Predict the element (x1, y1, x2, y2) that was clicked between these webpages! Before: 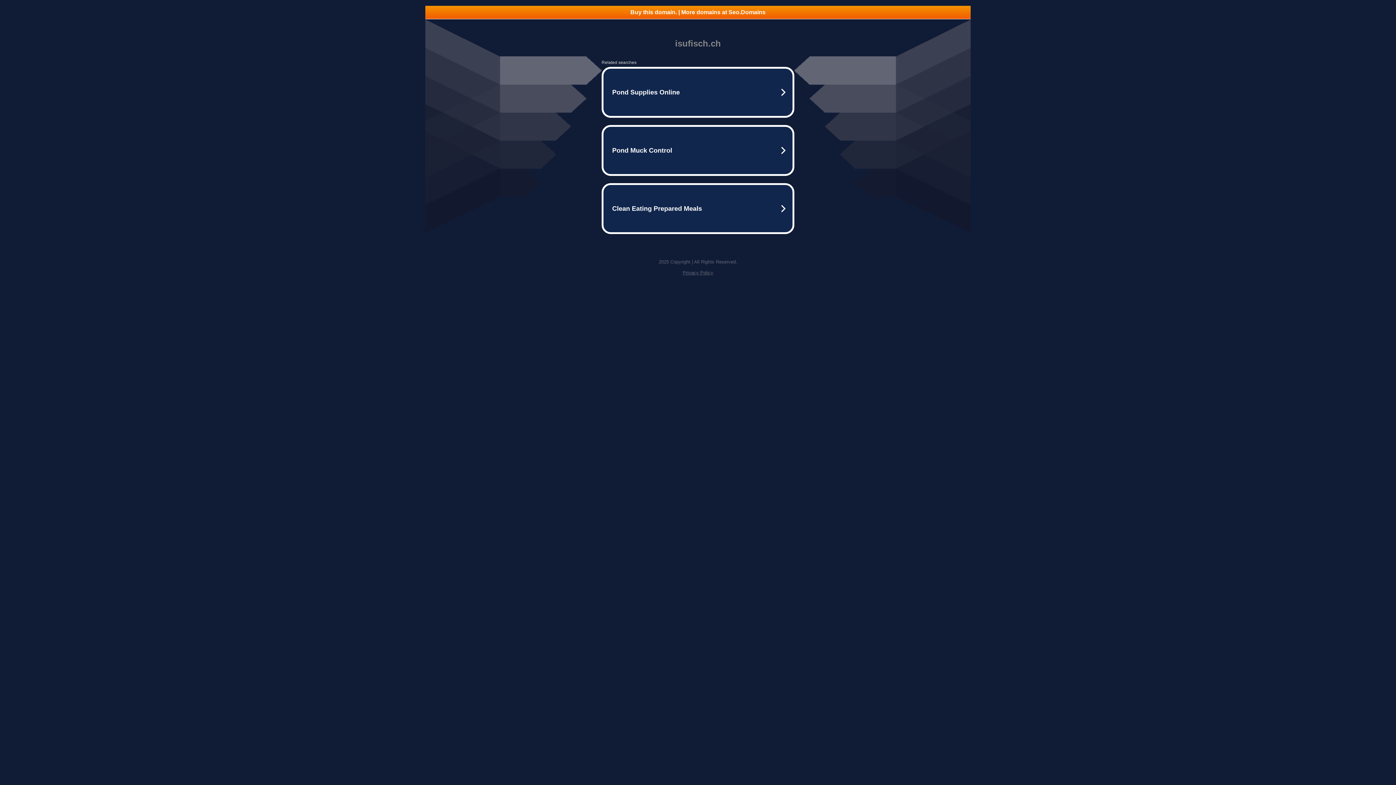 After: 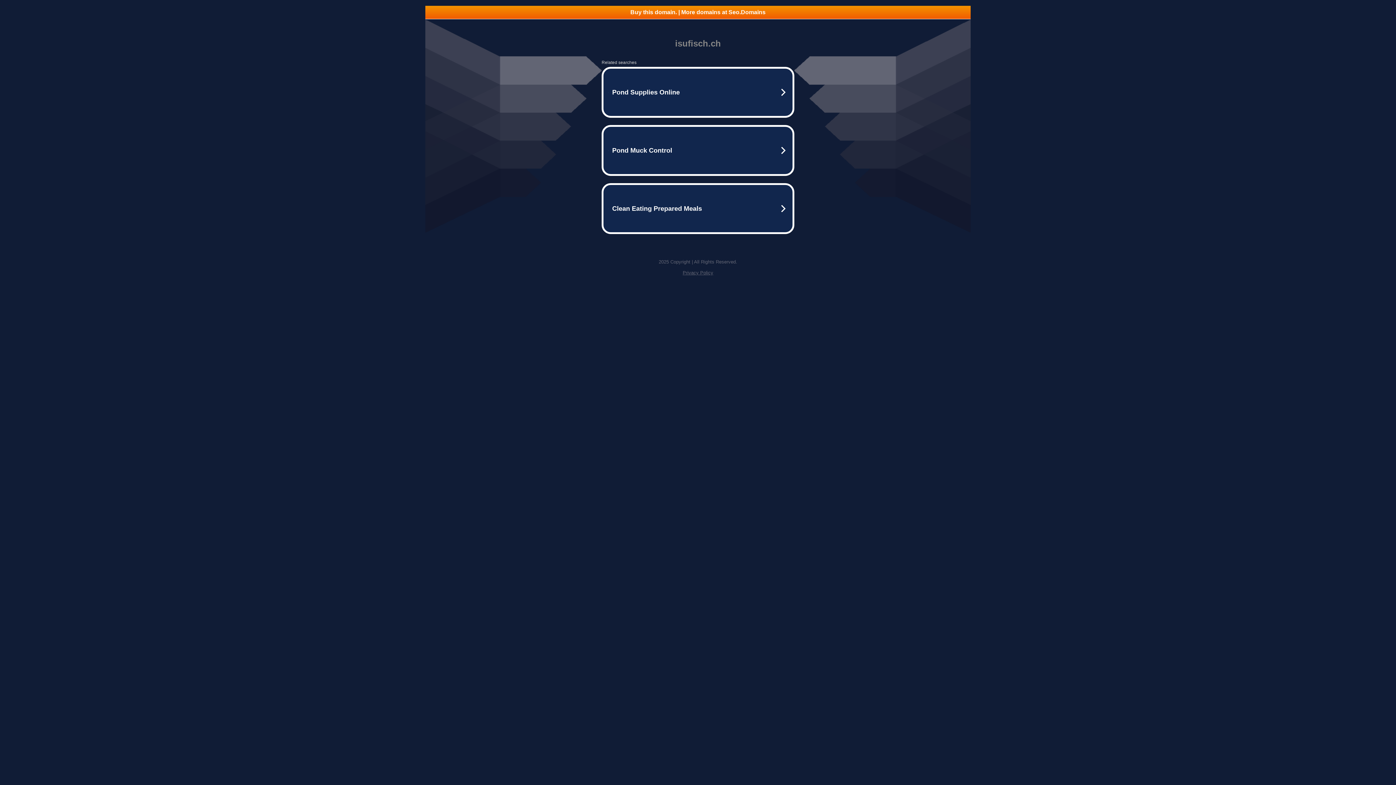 Action: label: Buy this domain. | More domains at Seo.Domains bbox: (425, 5, 970, 18)